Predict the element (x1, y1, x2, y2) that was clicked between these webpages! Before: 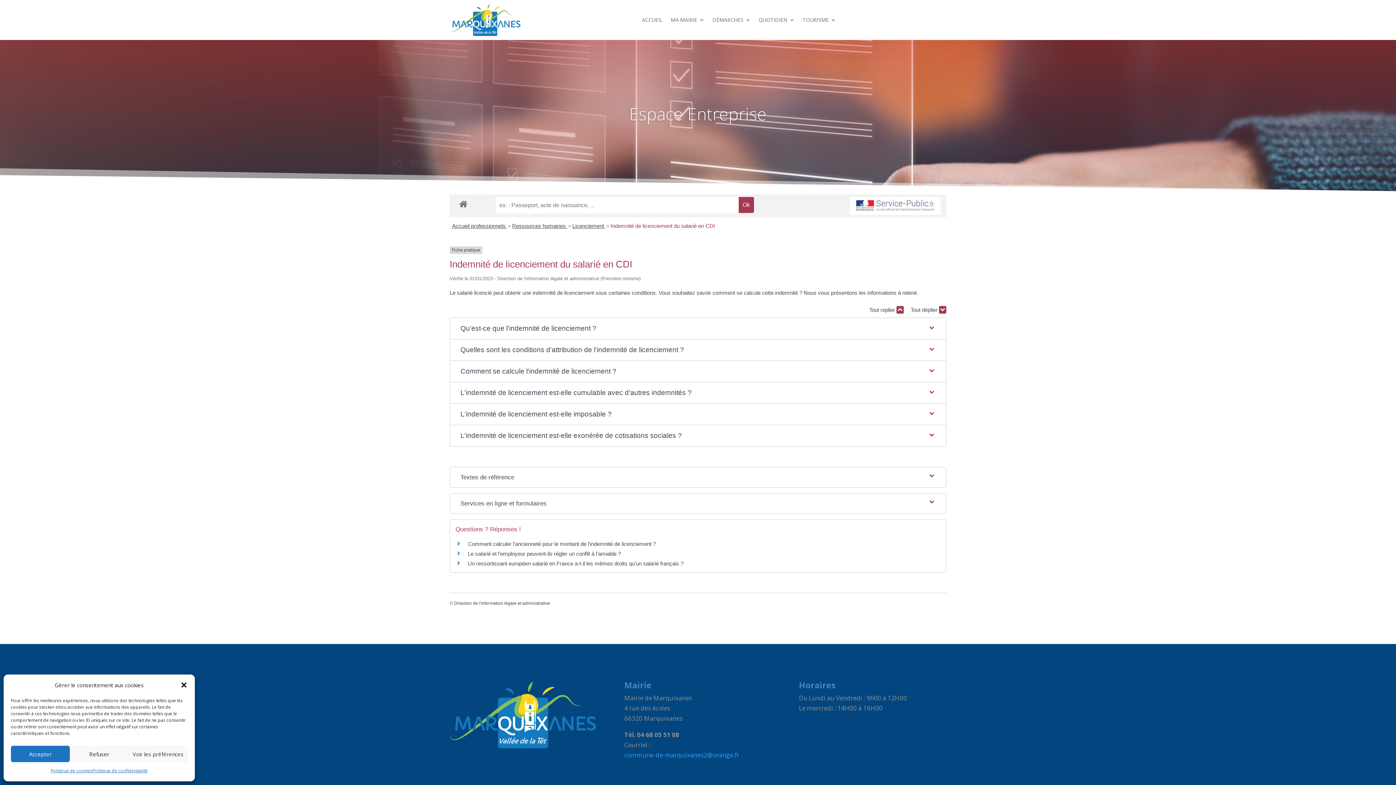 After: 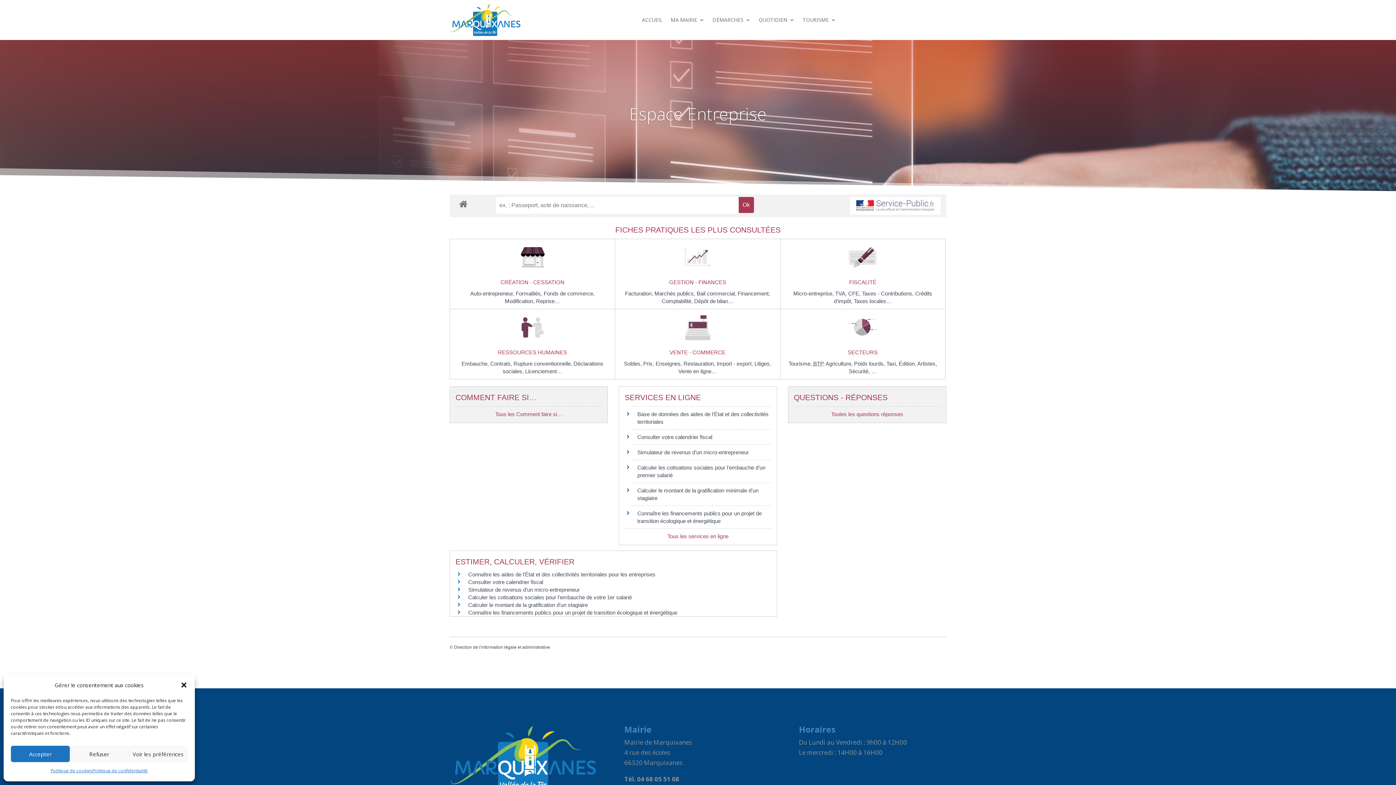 Action: bbox: (455, 197, 471, 210)